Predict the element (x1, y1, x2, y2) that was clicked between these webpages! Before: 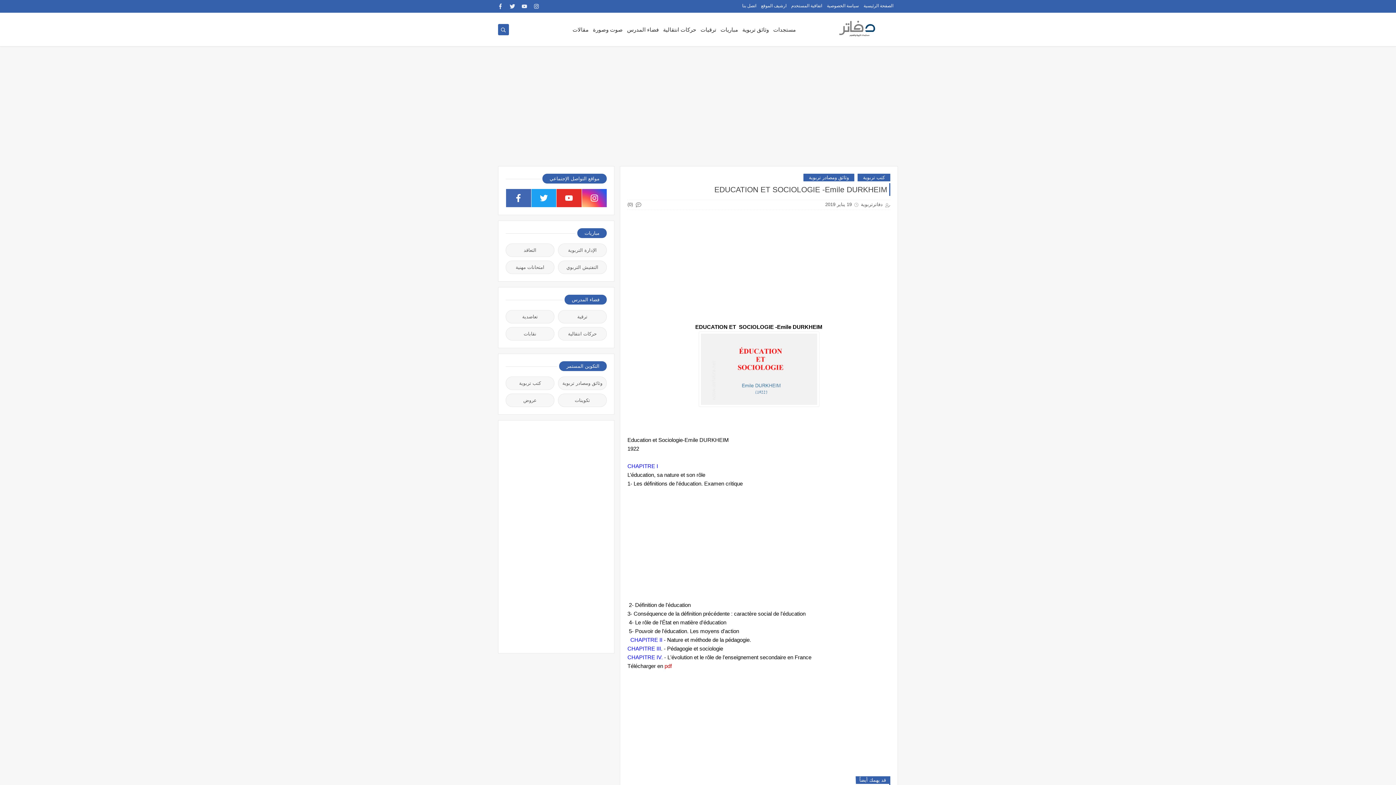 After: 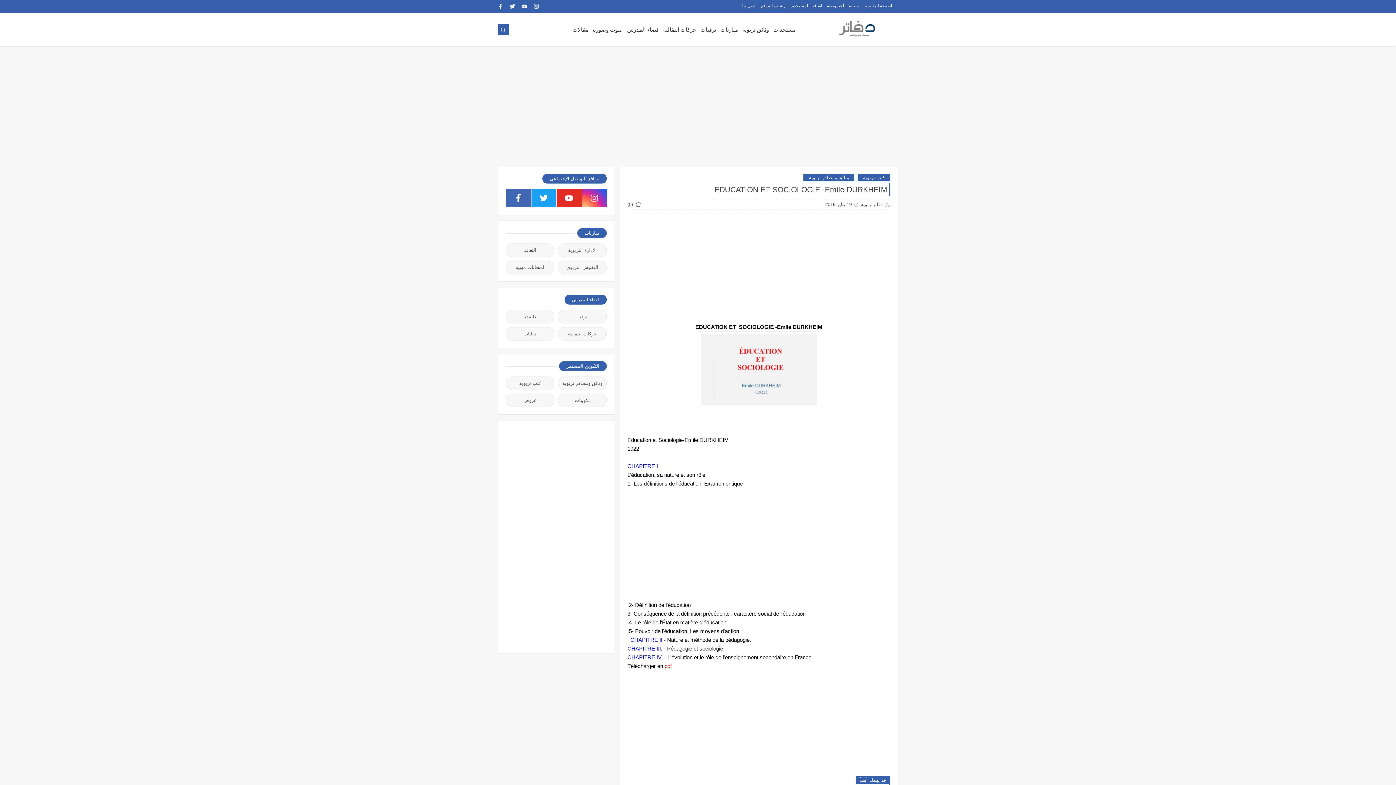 Action: bbox: (664, 663, 672, 669) label: pdf